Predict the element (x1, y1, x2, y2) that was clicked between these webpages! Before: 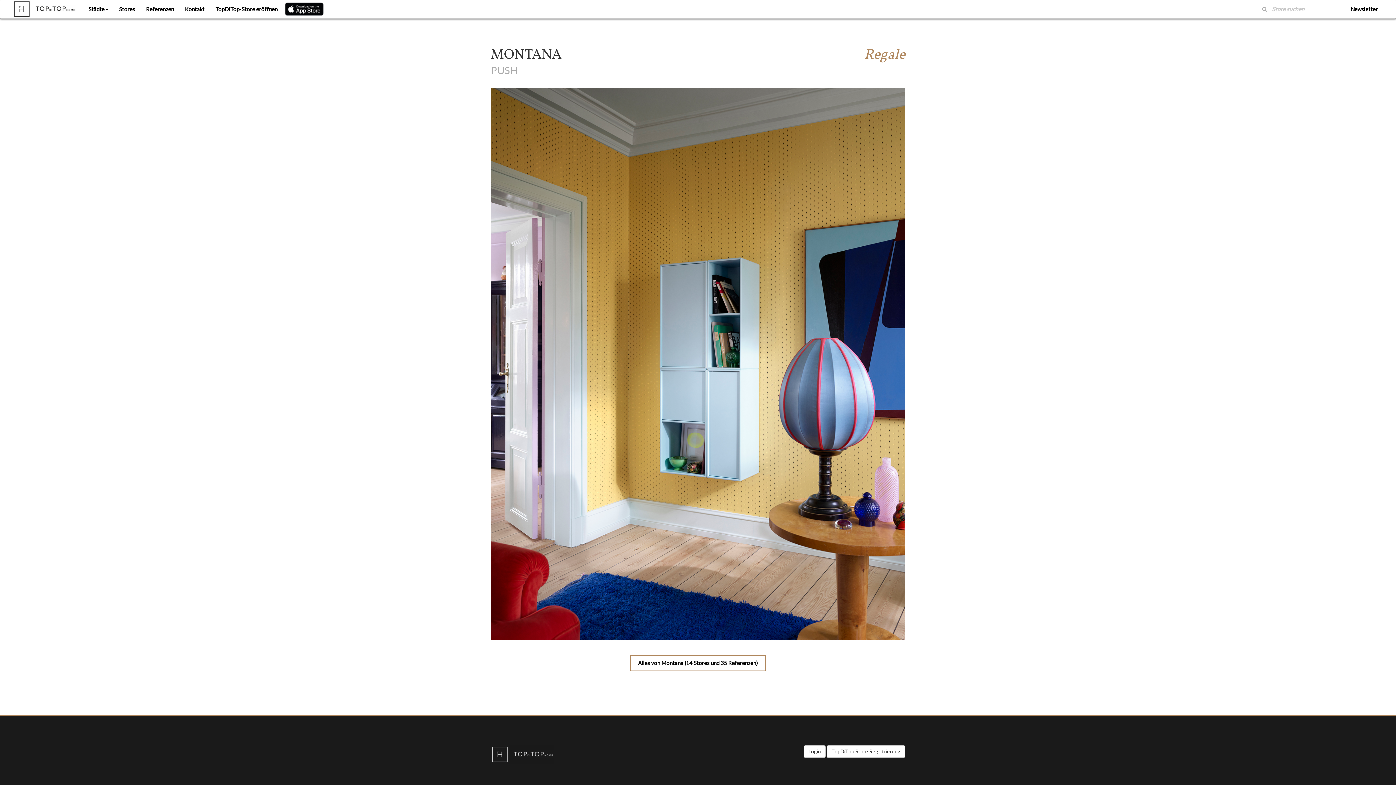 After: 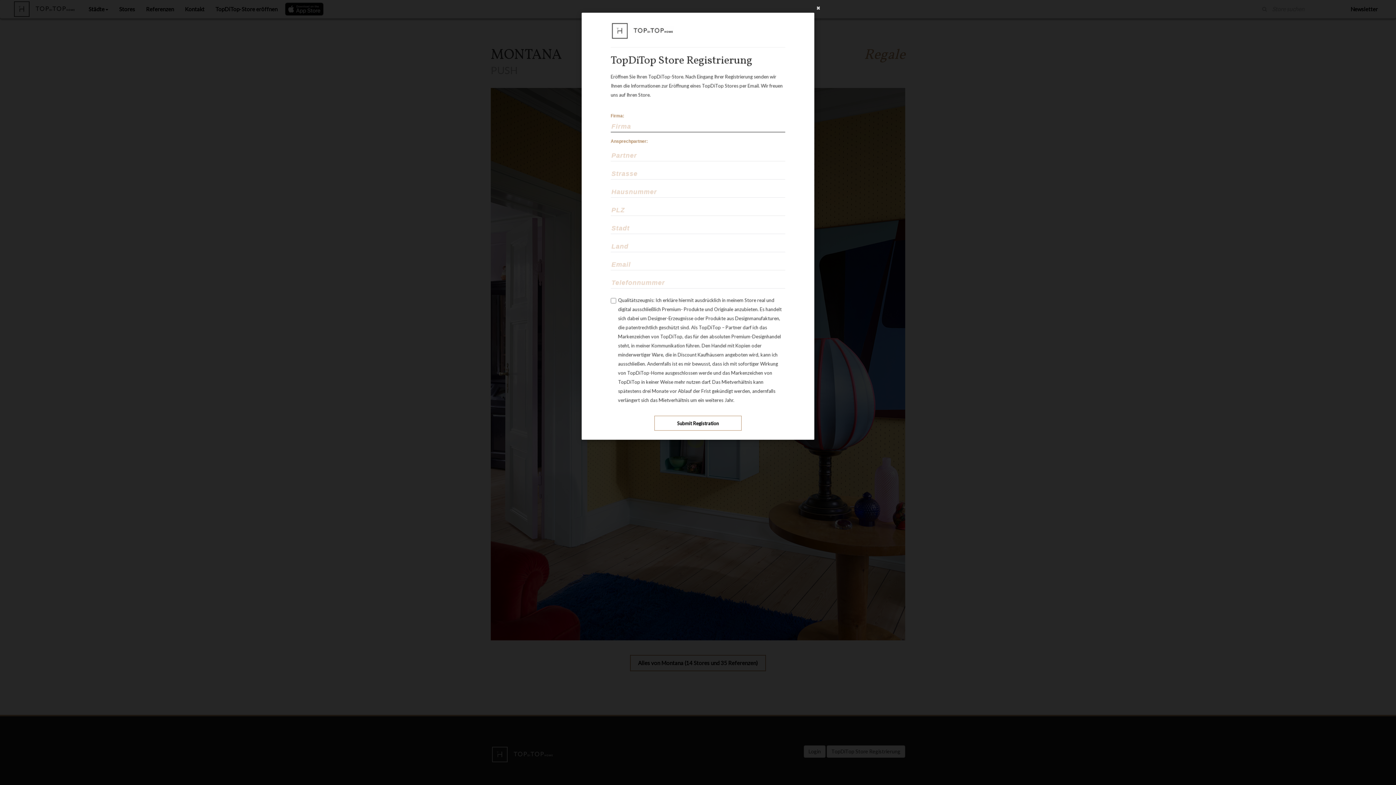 Action: label: TopDiTop Store Registrierung bbox: (826, 745, 905, 758)